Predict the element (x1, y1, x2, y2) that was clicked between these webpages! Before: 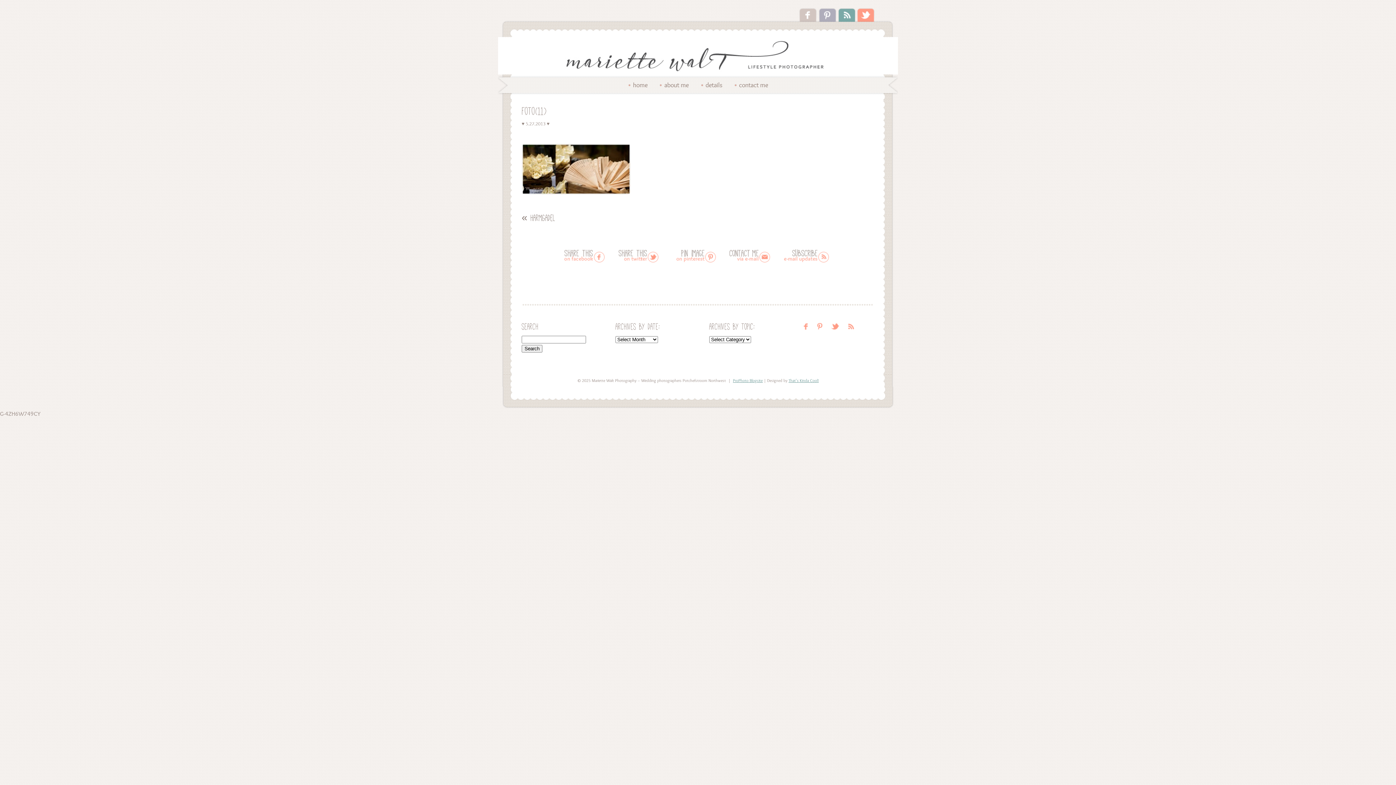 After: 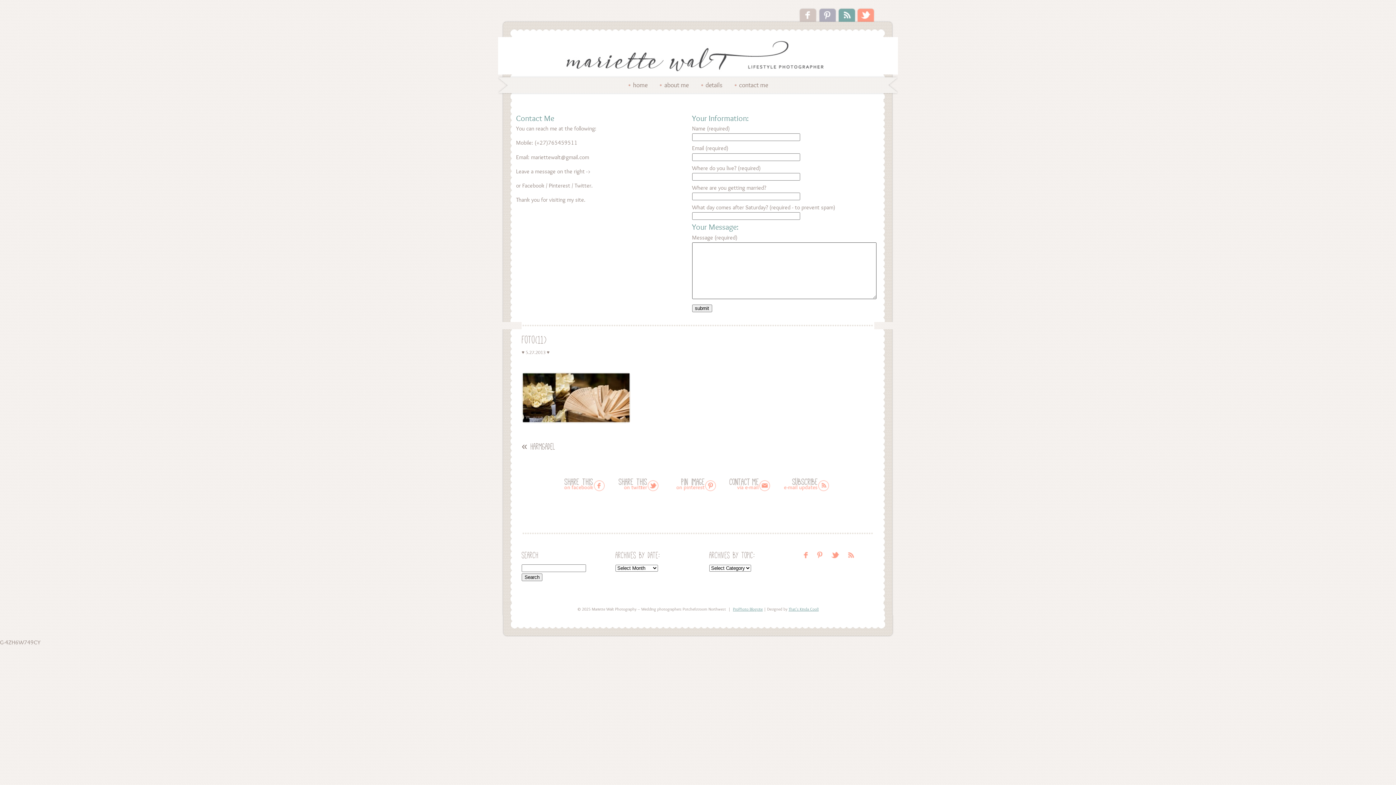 Action: bbox: (724, 248, 771, 266)